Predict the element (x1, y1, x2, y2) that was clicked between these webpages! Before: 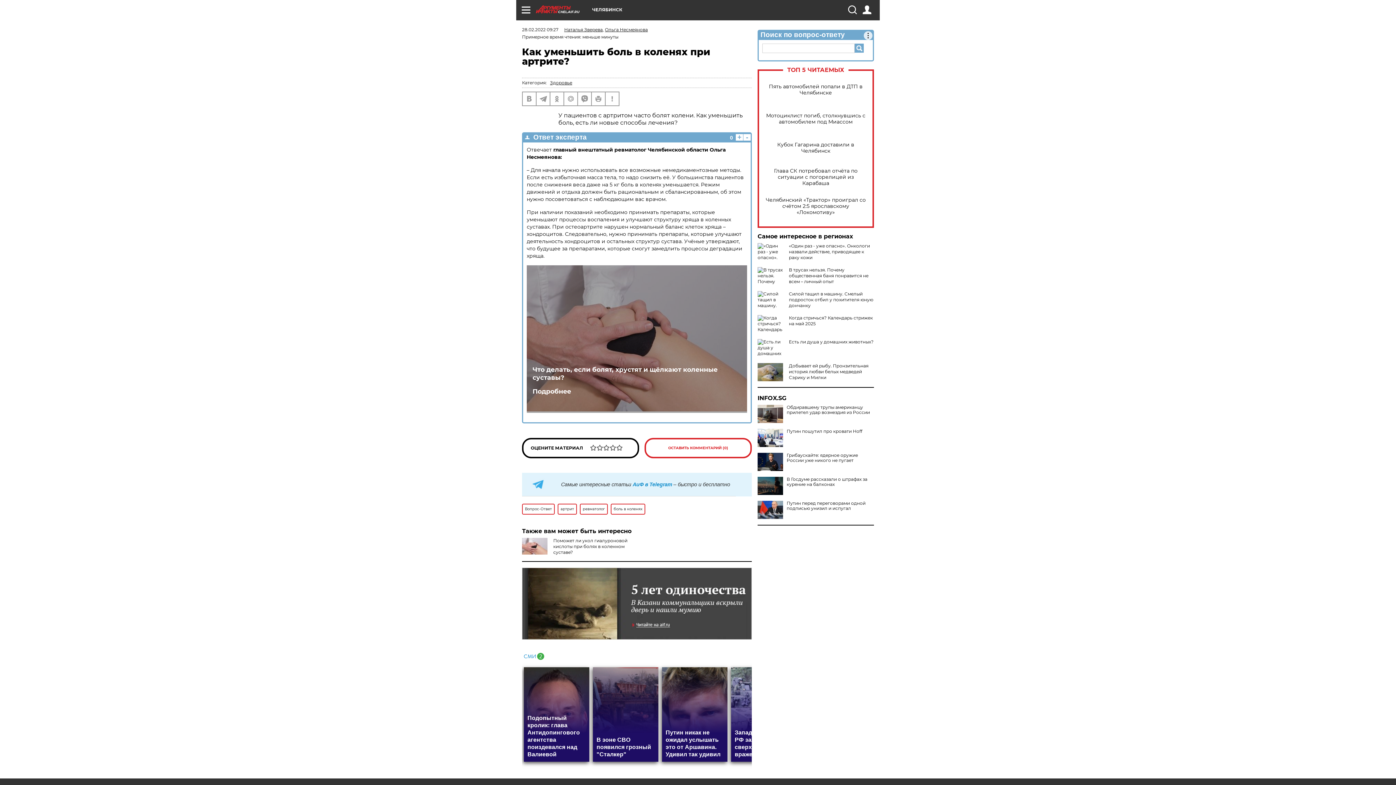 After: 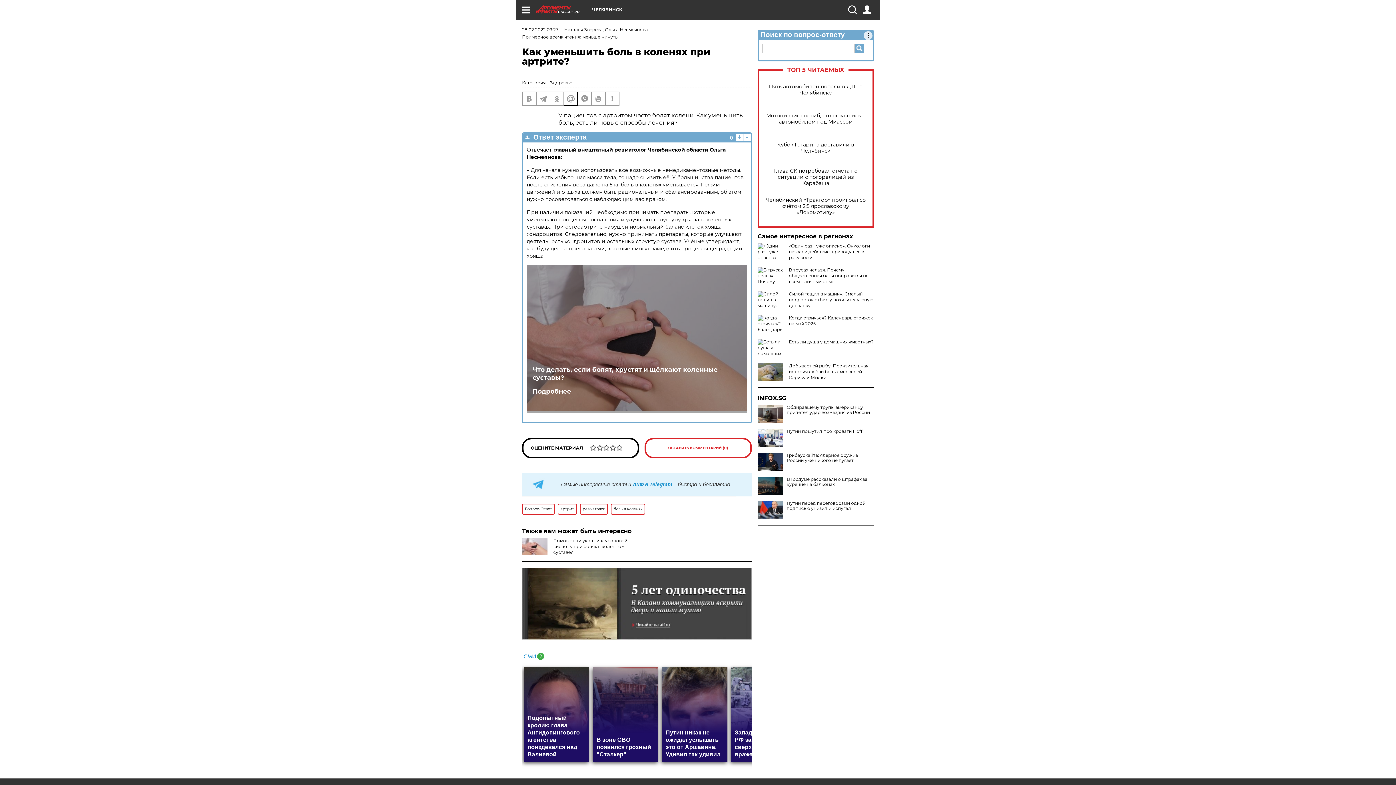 Action: bbox: (564, 92, 577, 105)